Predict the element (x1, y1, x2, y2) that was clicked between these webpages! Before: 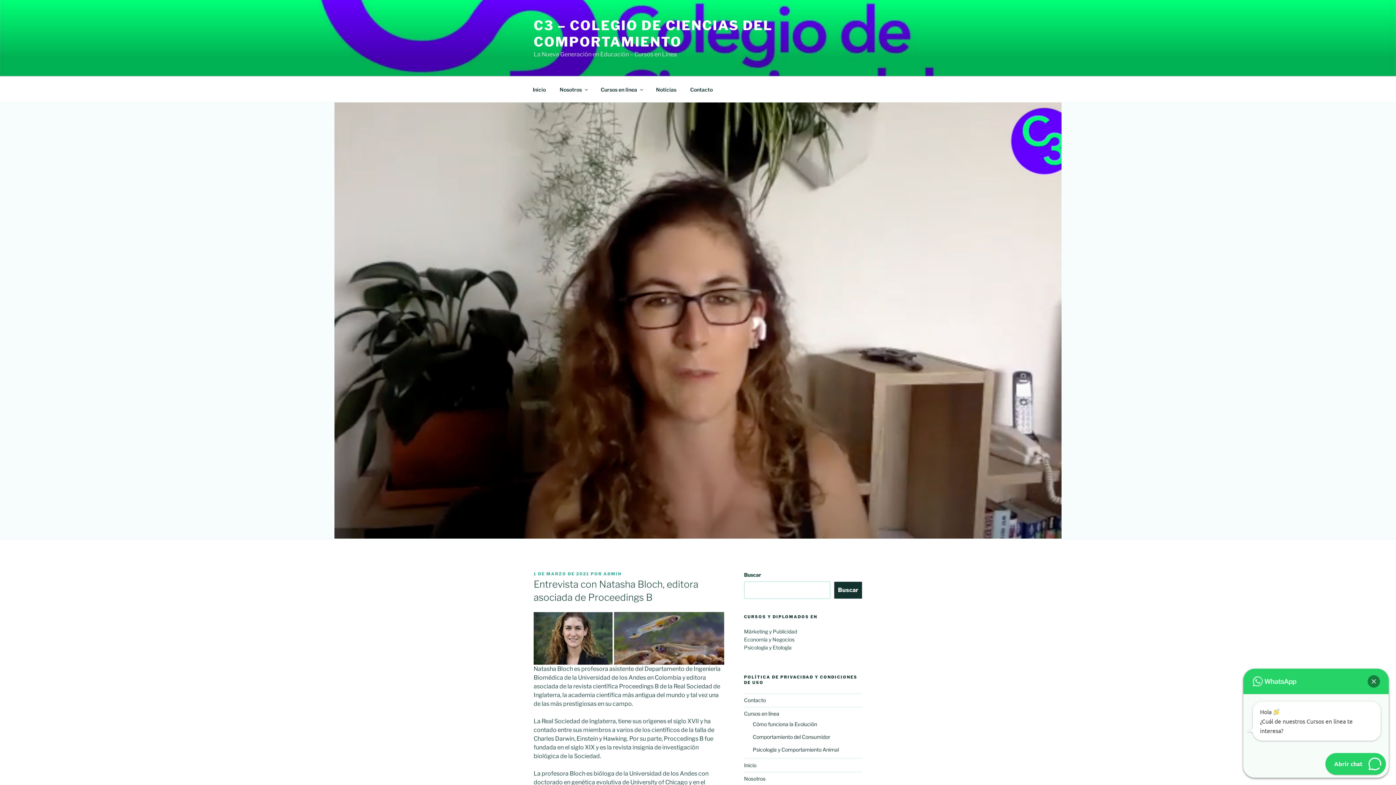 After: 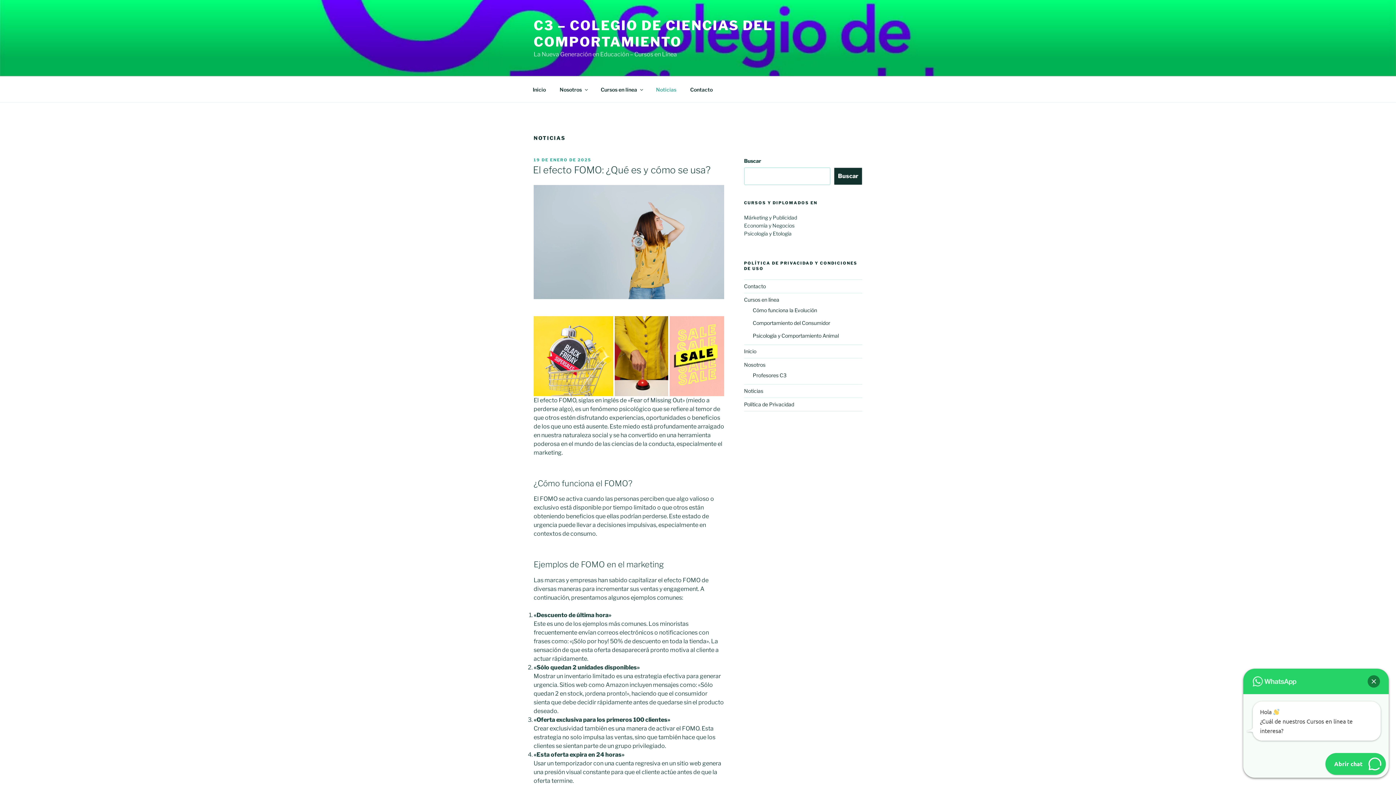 Action: bbox: (649, 80, 682, 98) label: Noticias